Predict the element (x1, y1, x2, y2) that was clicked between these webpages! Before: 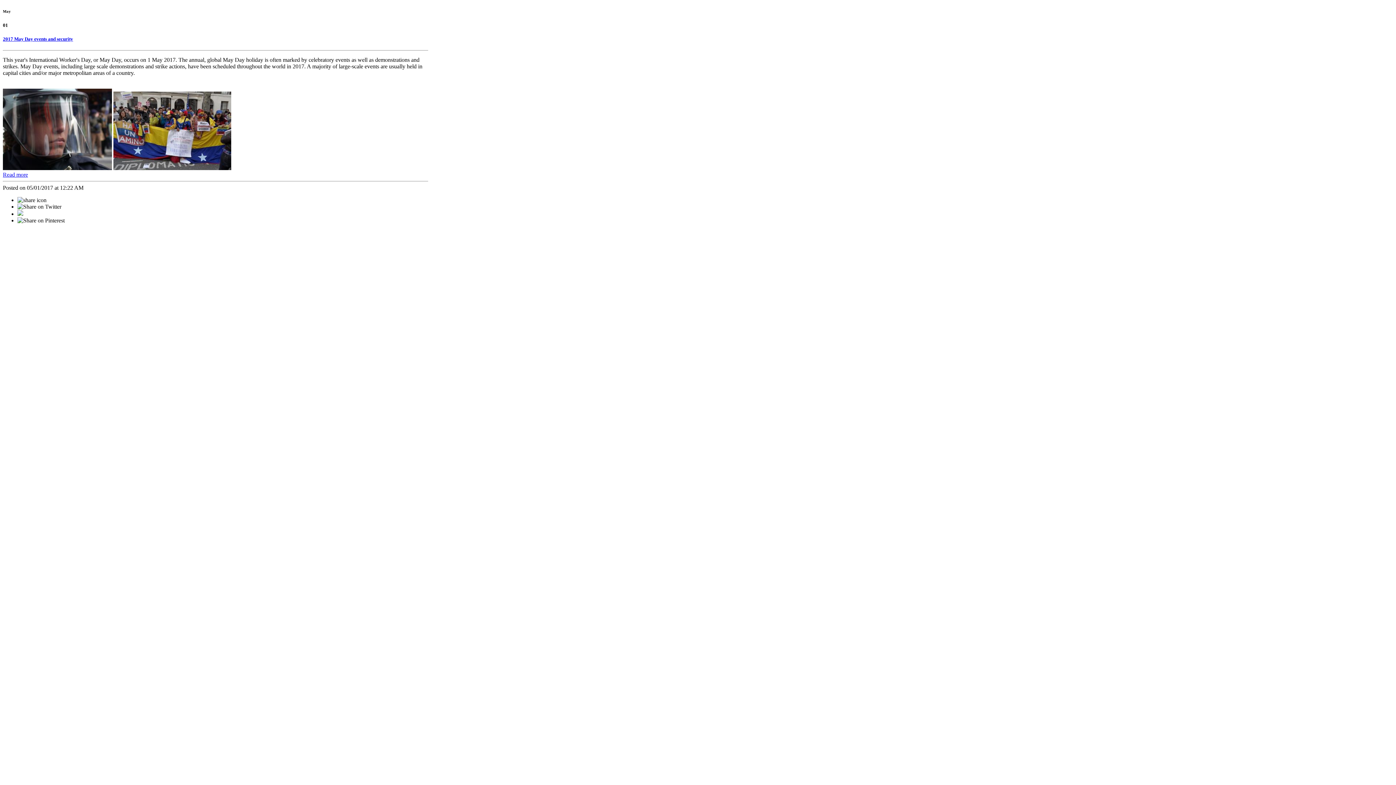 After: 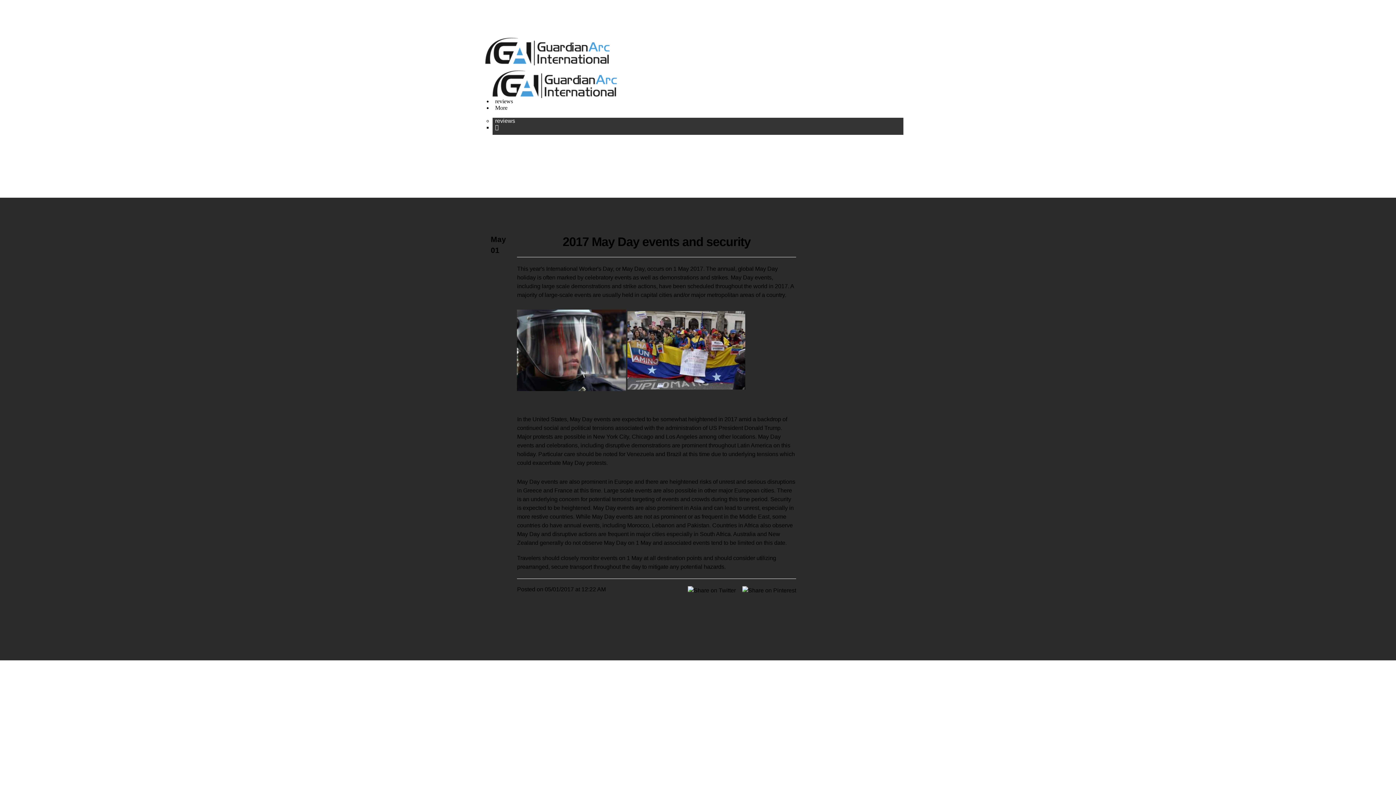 Action: bbox: (2, 36, 73, 41) label: 2017 May Day events and security